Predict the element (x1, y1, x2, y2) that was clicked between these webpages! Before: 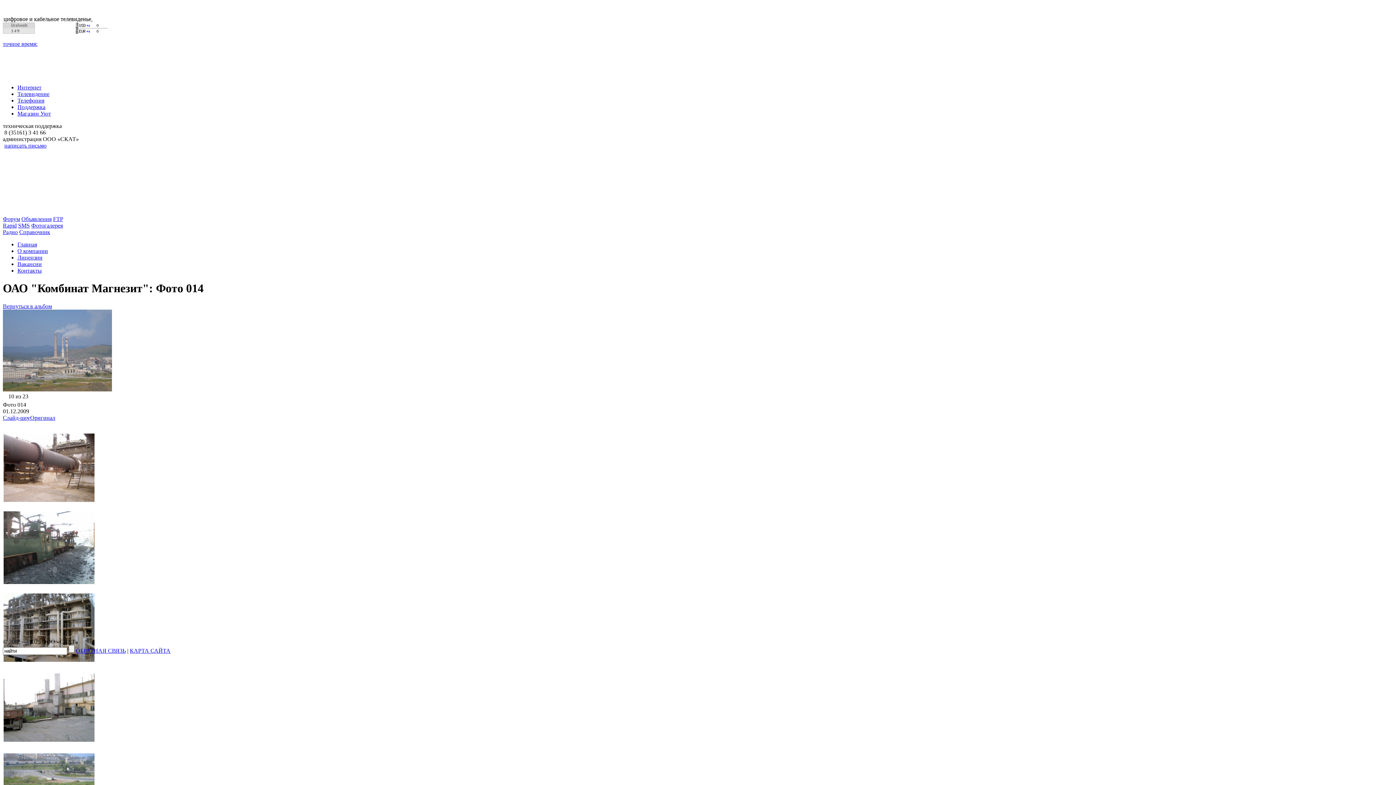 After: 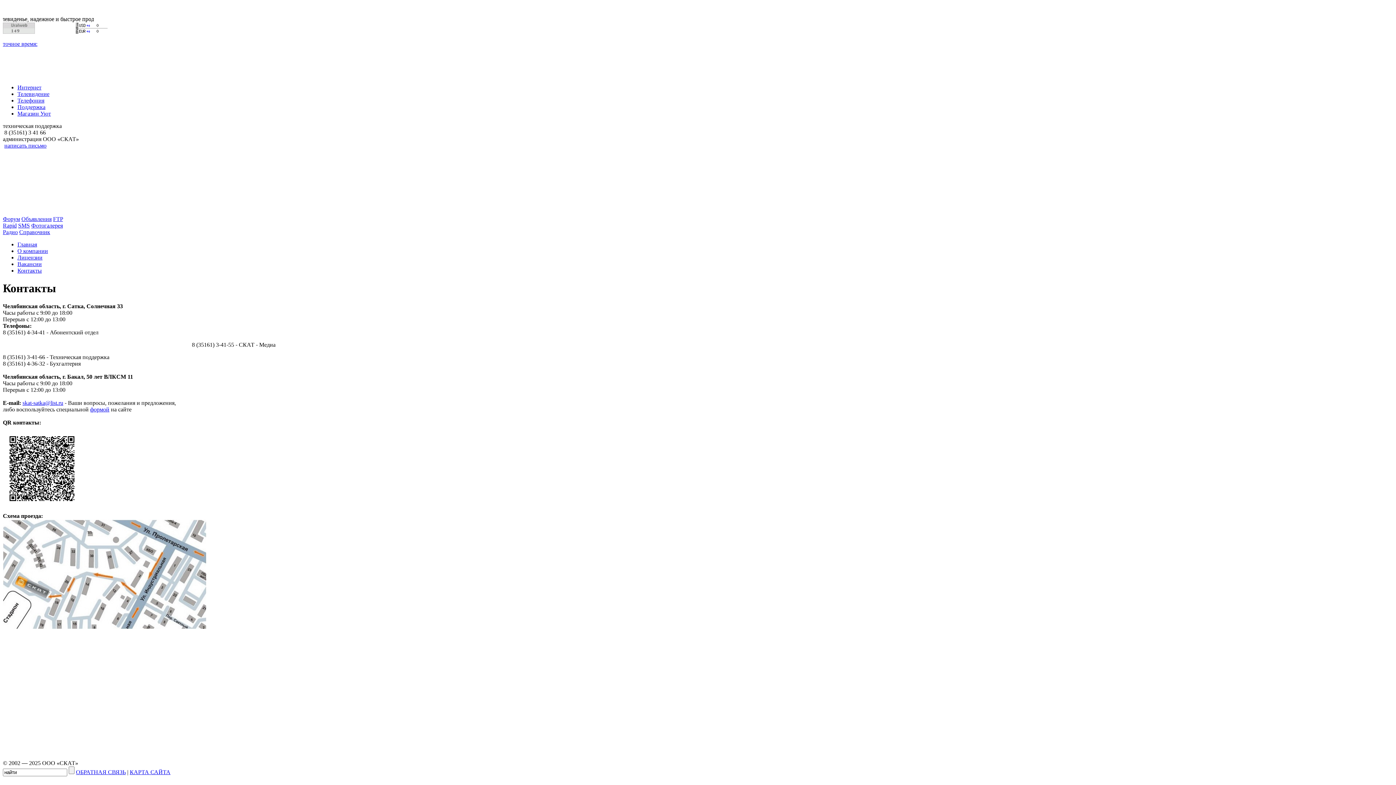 Action: bbox: (17, 267, 41, 273) label: Контакты